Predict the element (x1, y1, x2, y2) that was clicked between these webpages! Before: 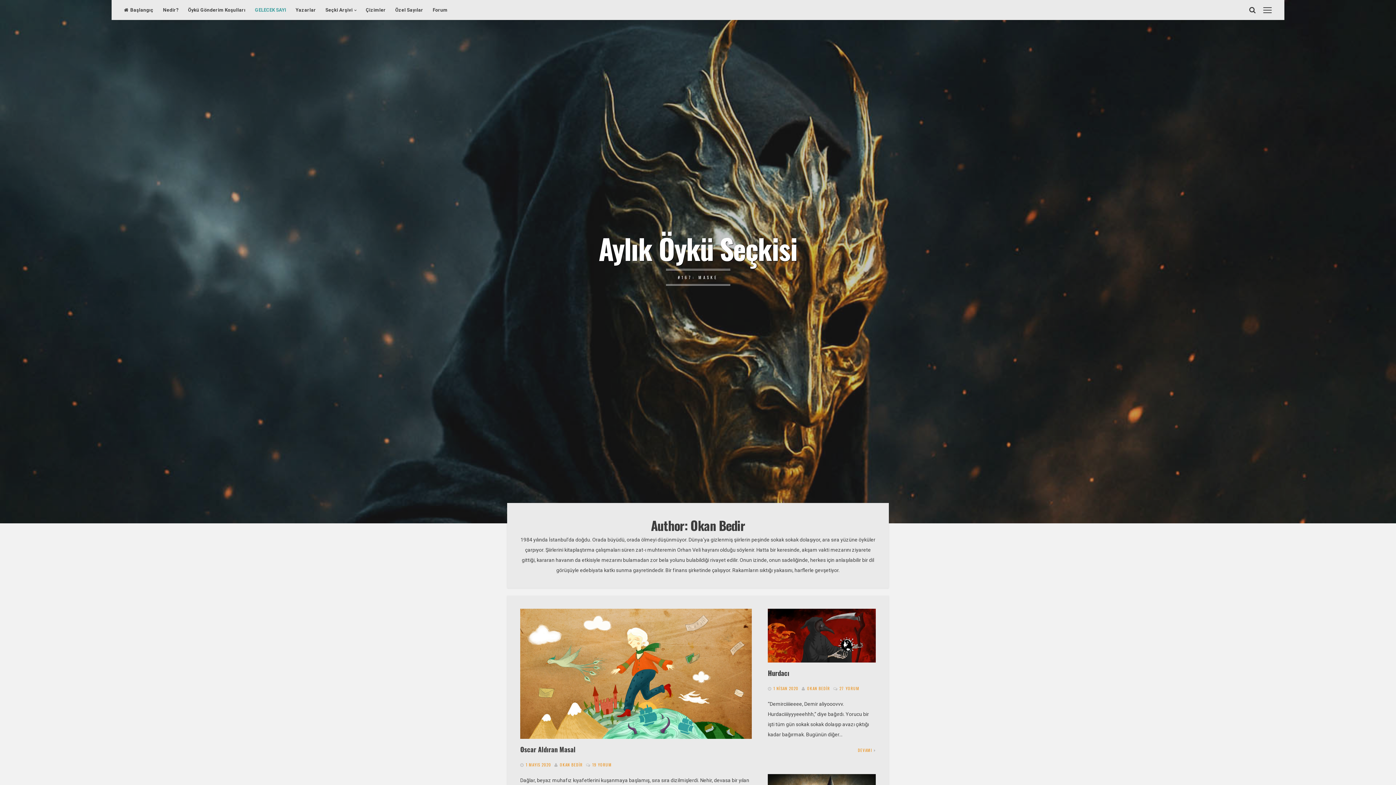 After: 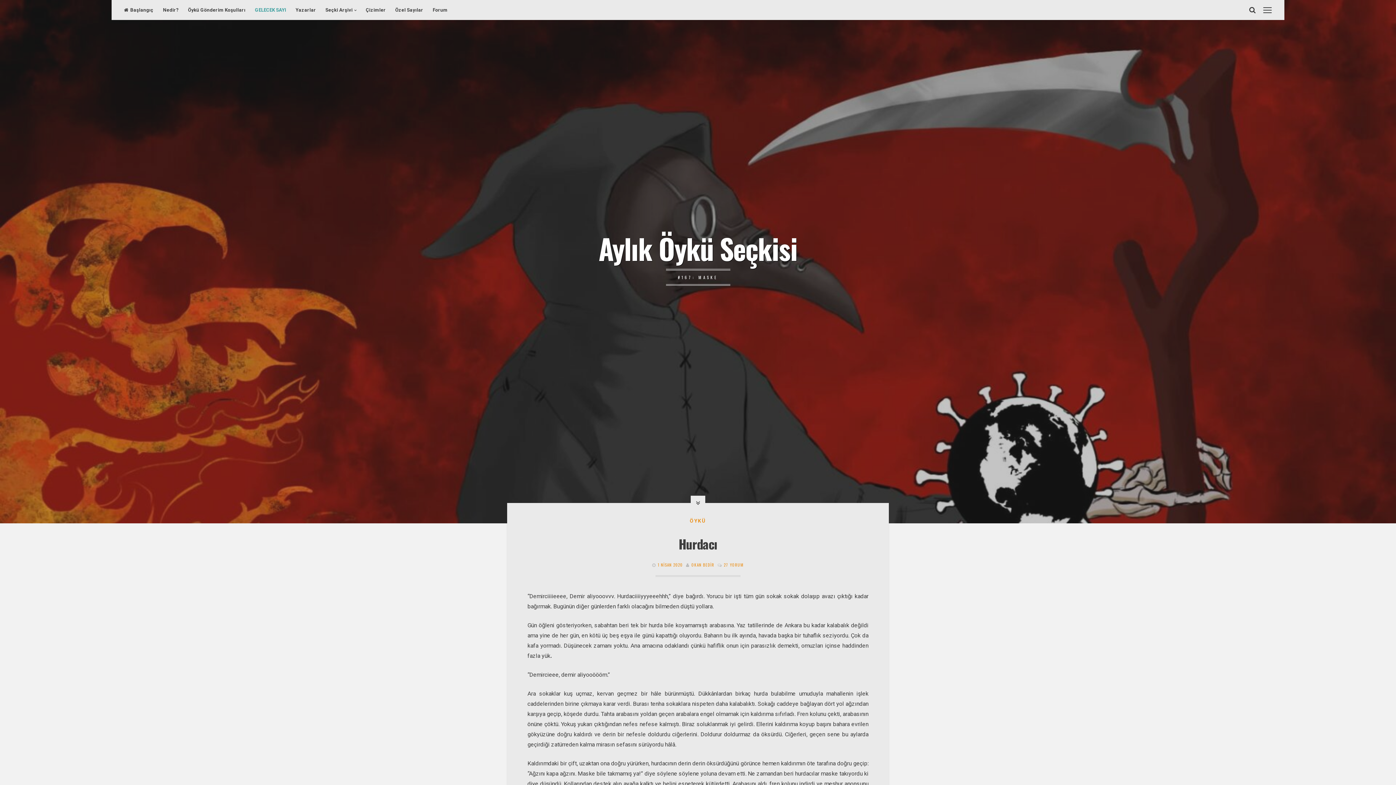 Action: label: DEVAMI bbox: (858, 747, 872, 753)